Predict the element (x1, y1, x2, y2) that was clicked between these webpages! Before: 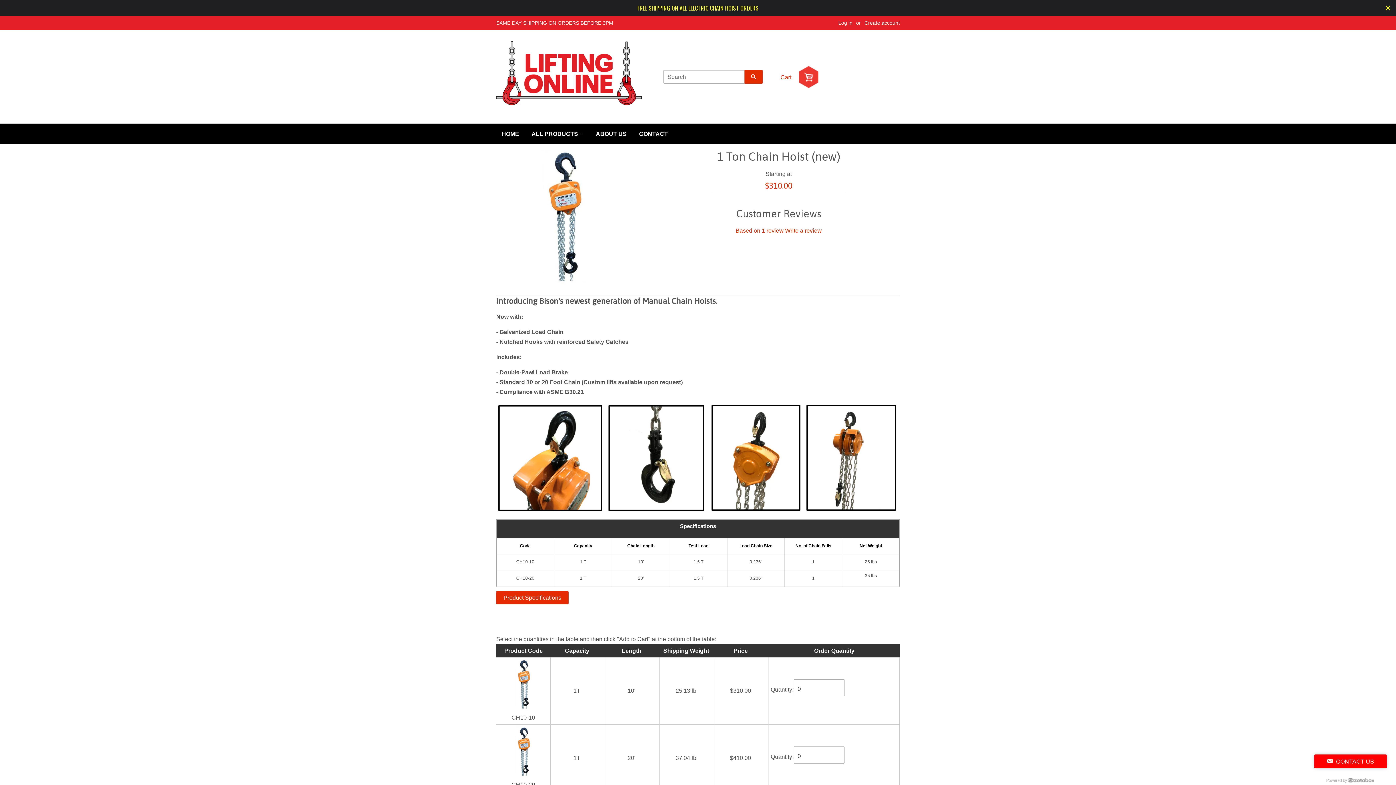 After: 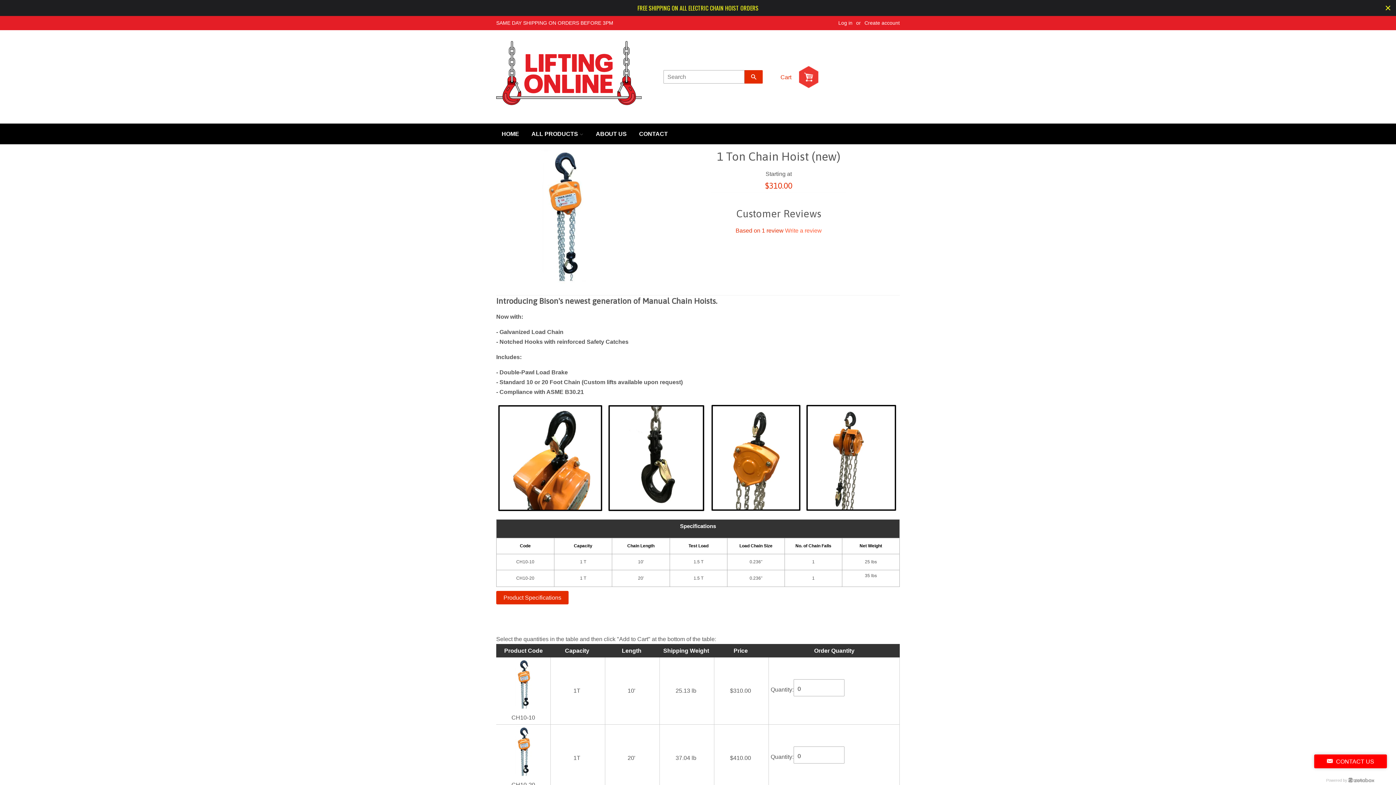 Action: label: Write a review bbox: (785, 227, 821, 233)